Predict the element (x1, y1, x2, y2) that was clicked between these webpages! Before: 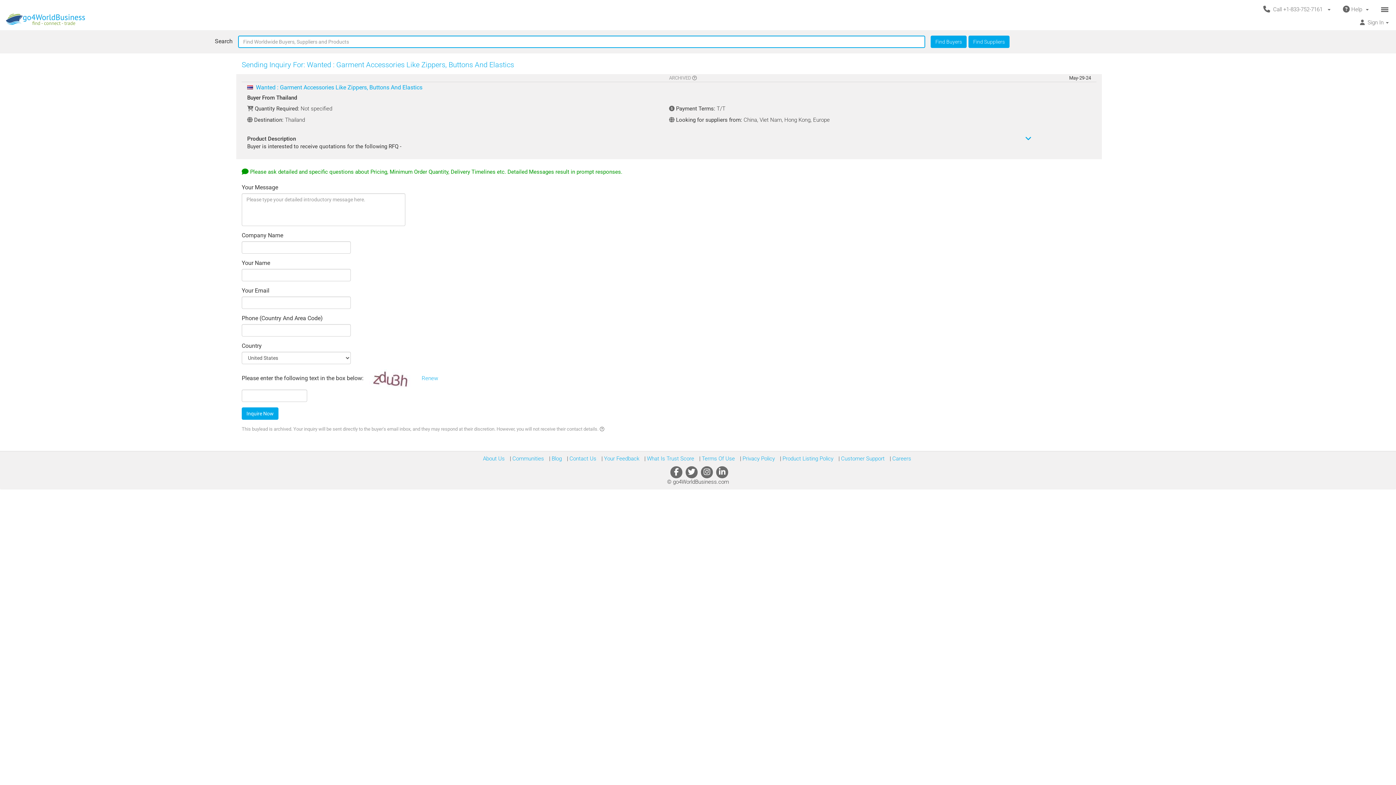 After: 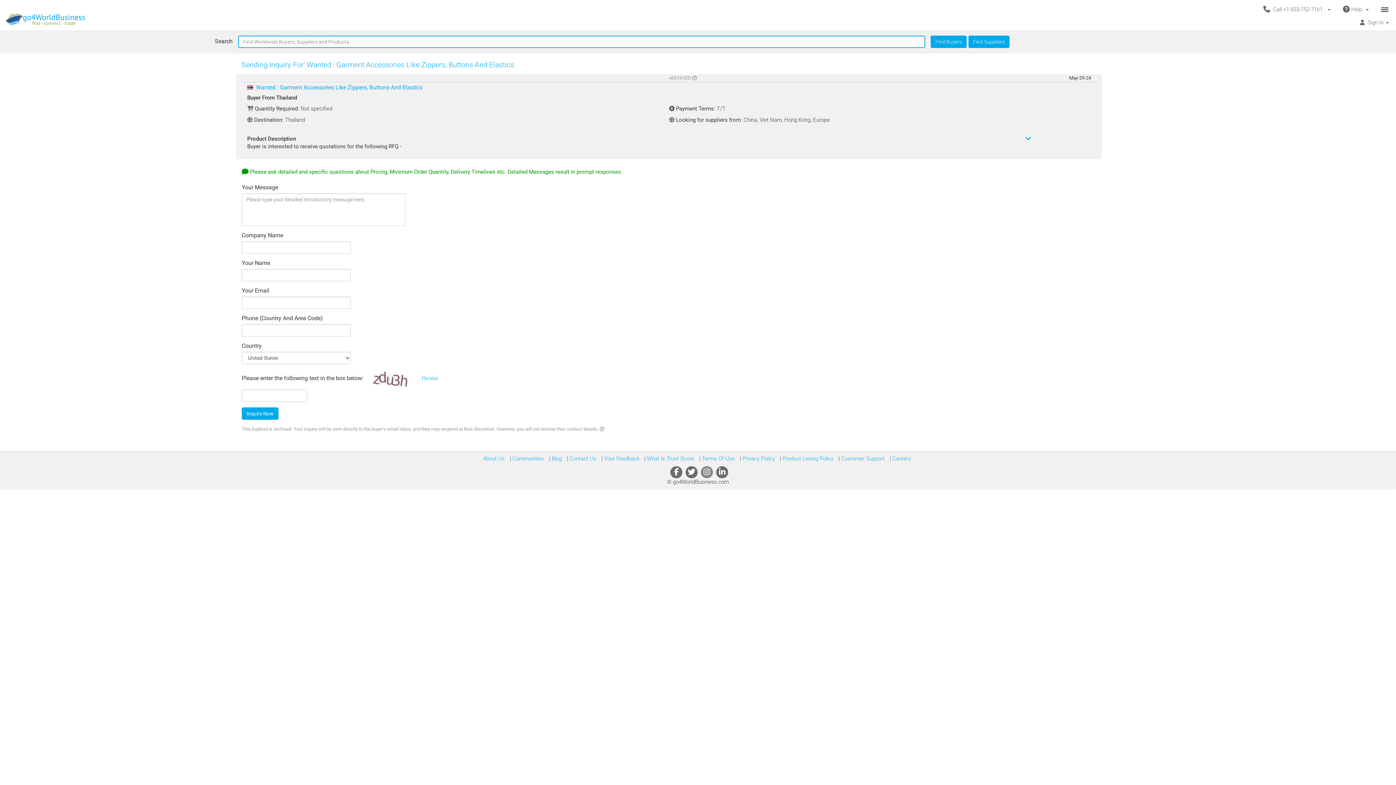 Action: bbox: (701, 466, 713, 478)